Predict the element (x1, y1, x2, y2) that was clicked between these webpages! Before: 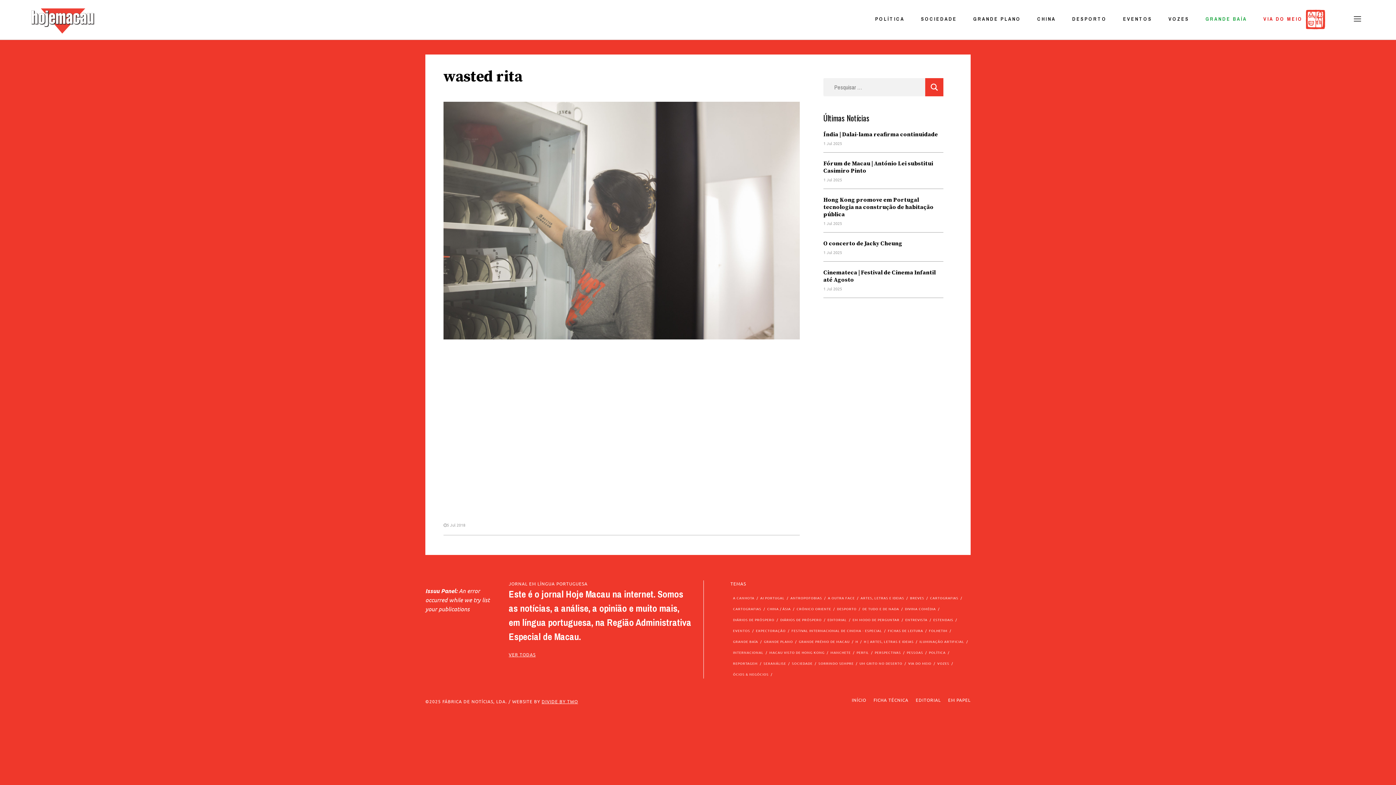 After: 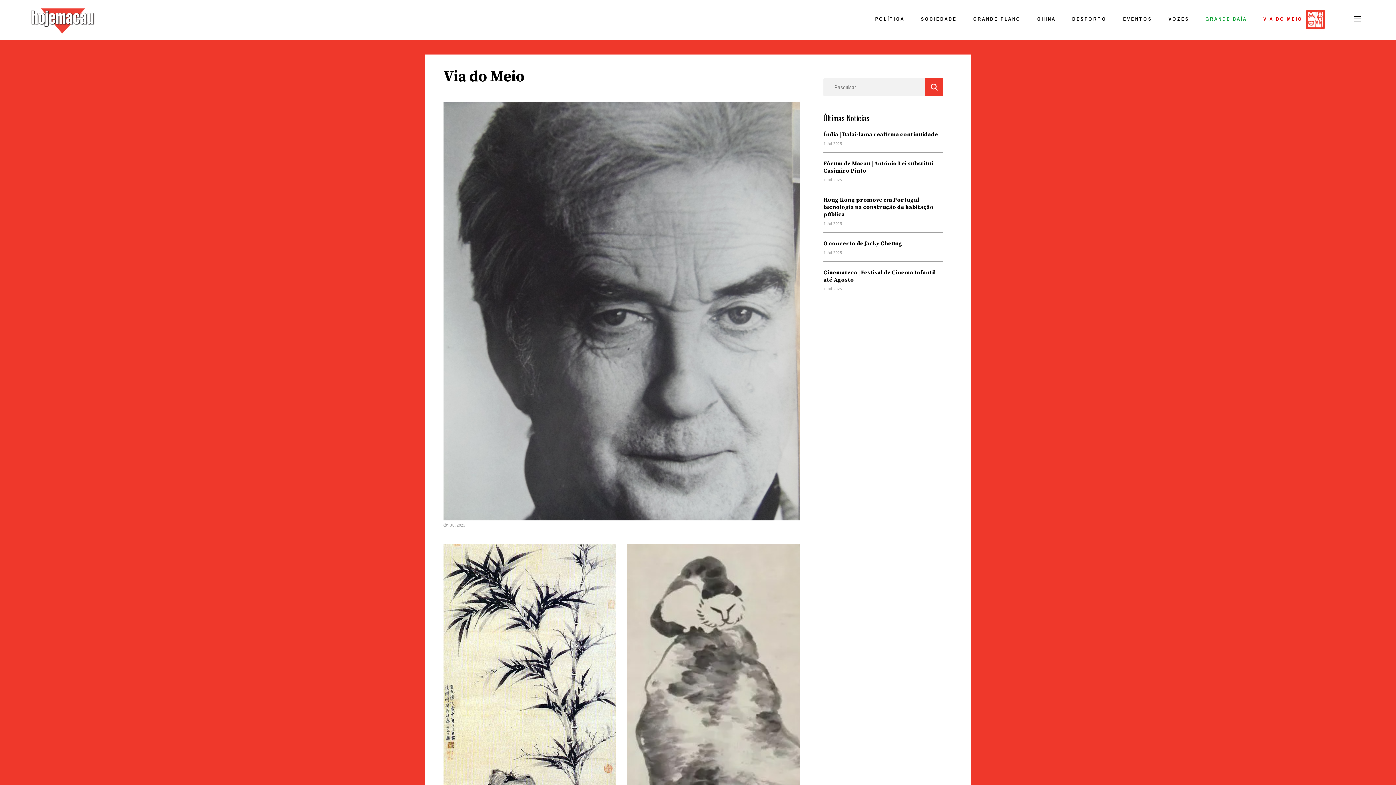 Action: label: Via do Meio (391 itens) bbox: (905, 659, 937, 668)